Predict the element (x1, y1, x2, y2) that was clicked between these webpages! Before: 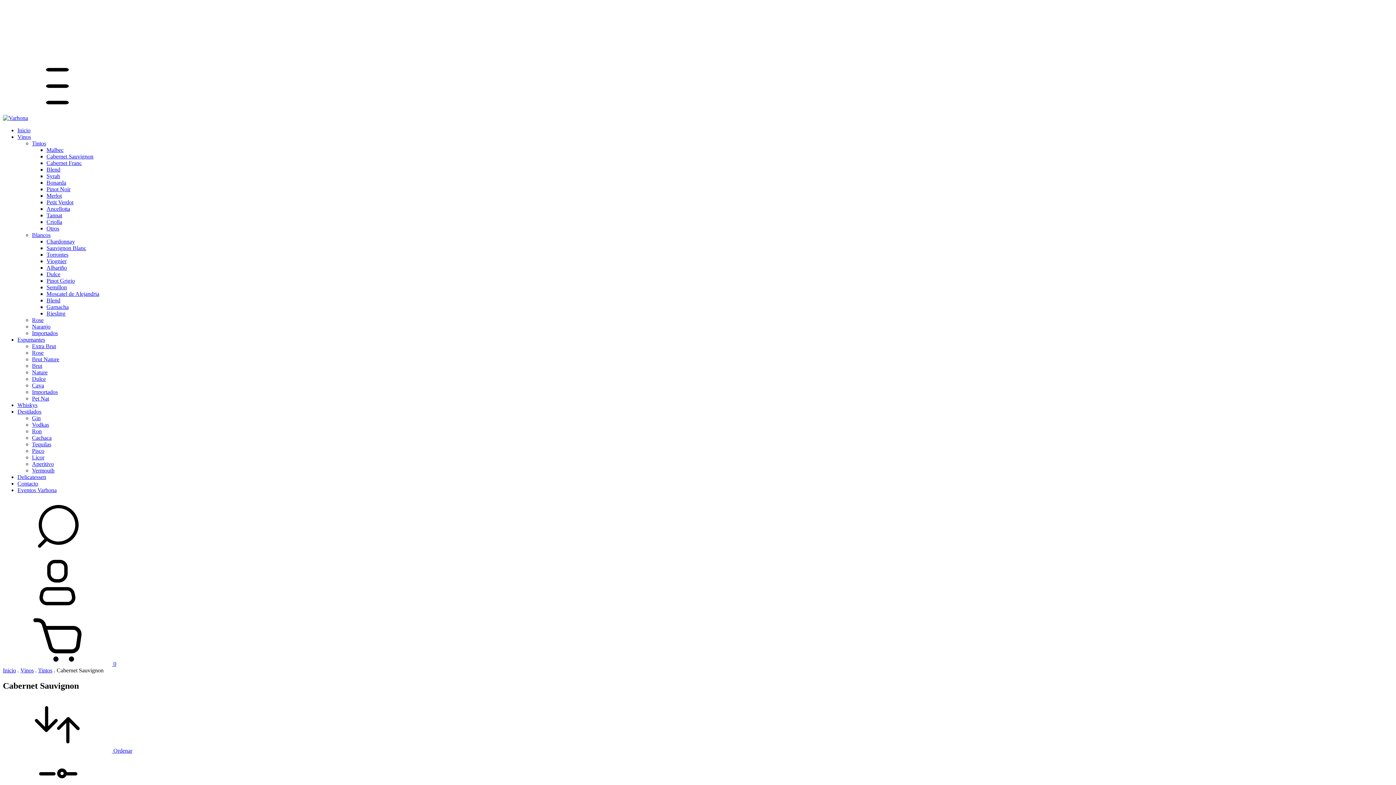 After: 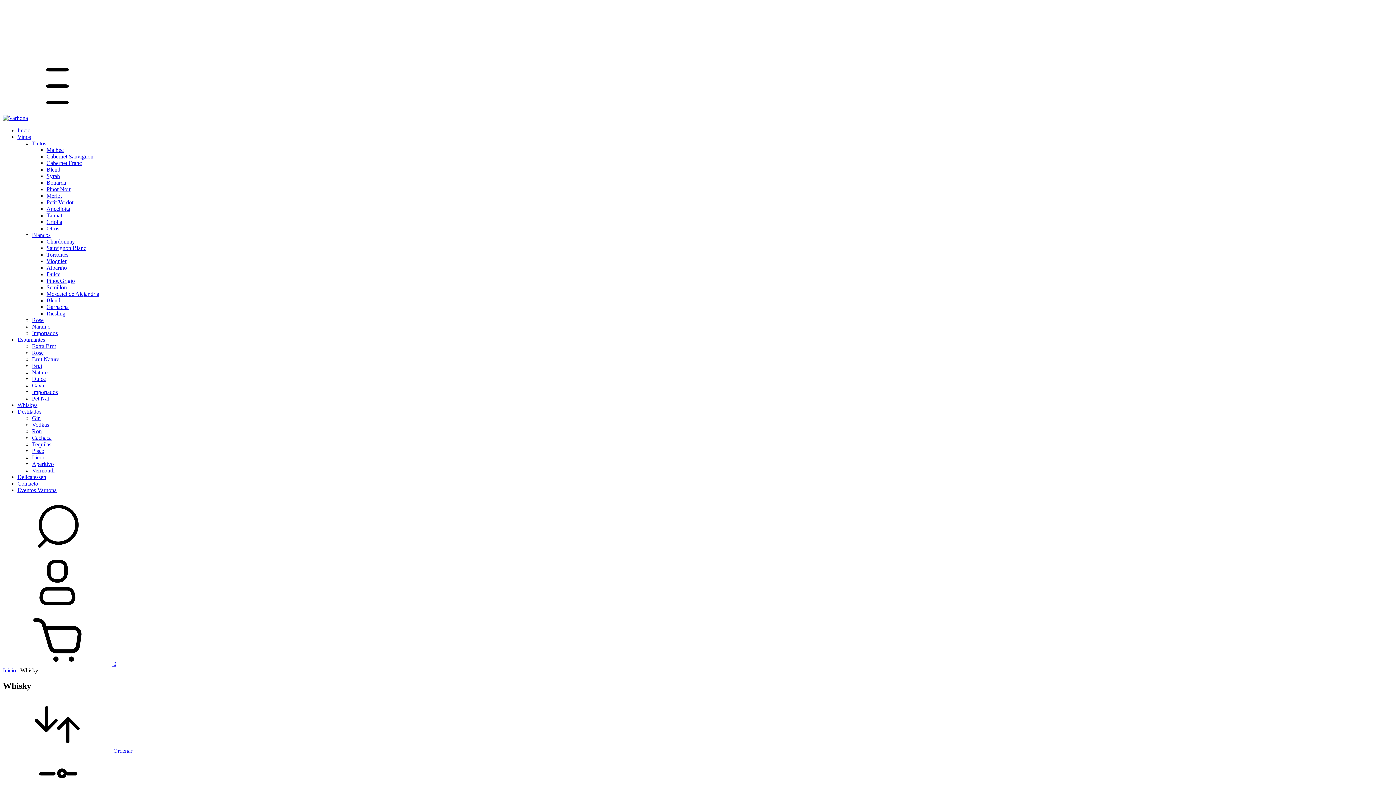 Action: bbox: (17, 402, 37, 408) label: Whiskys